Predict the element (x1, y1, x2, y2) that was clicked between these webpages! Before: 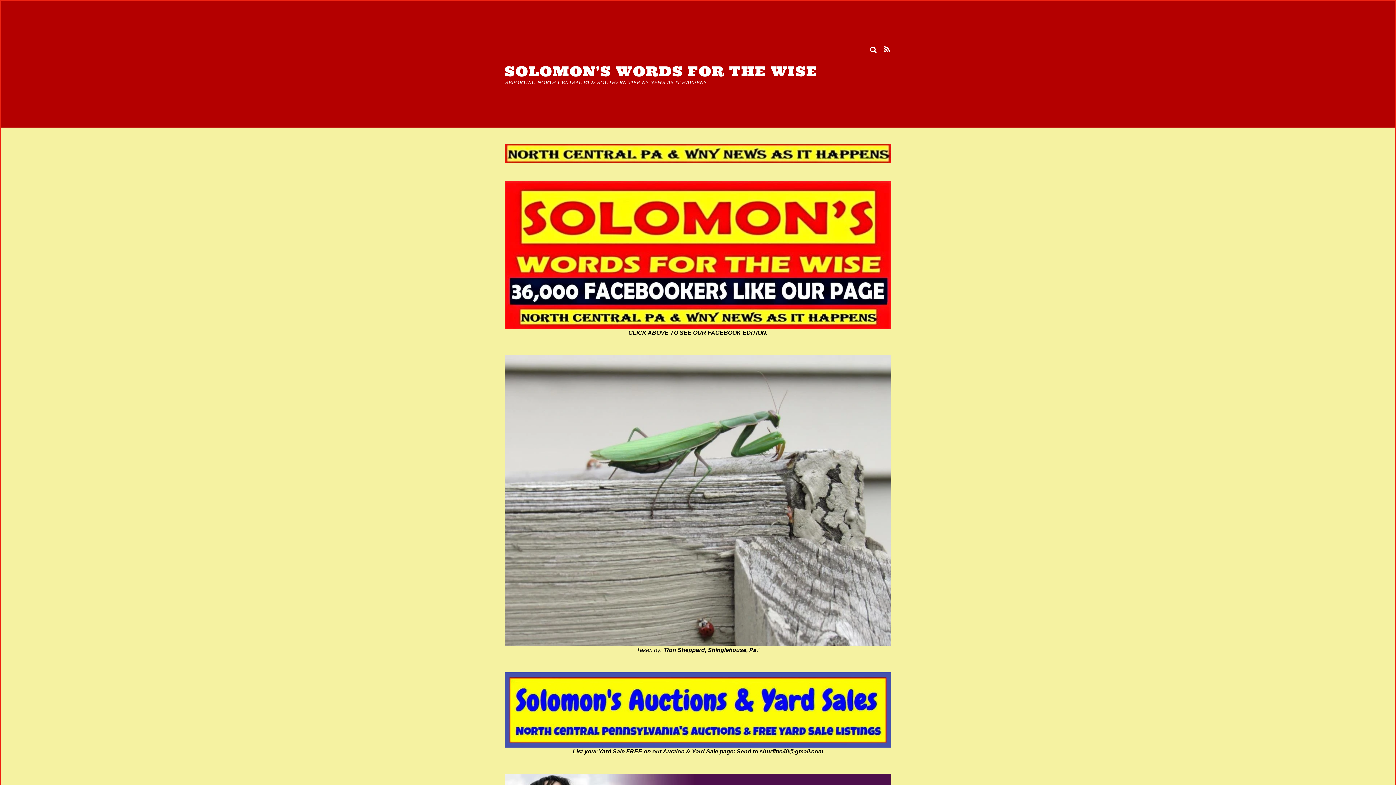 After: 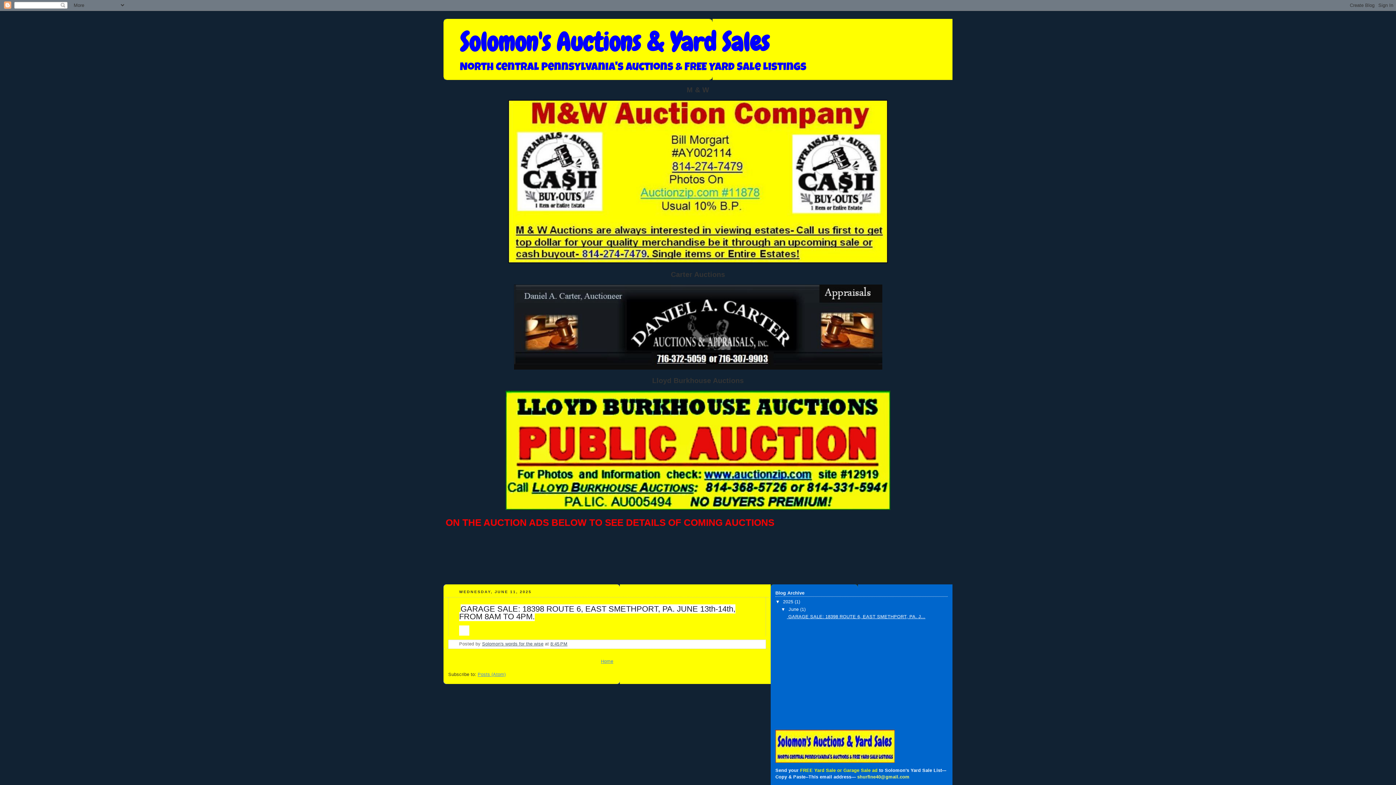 Action: bbox: (504, 672, 891, 748)